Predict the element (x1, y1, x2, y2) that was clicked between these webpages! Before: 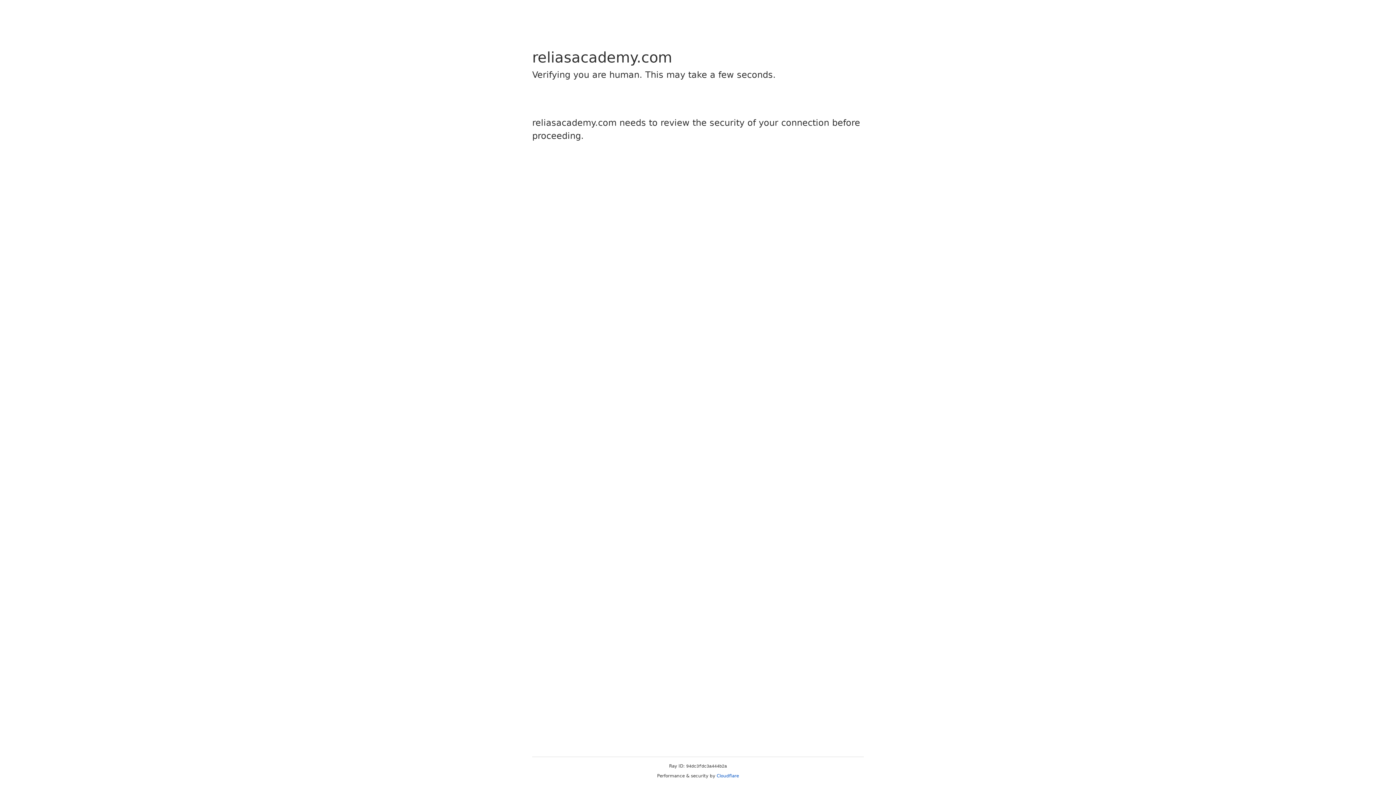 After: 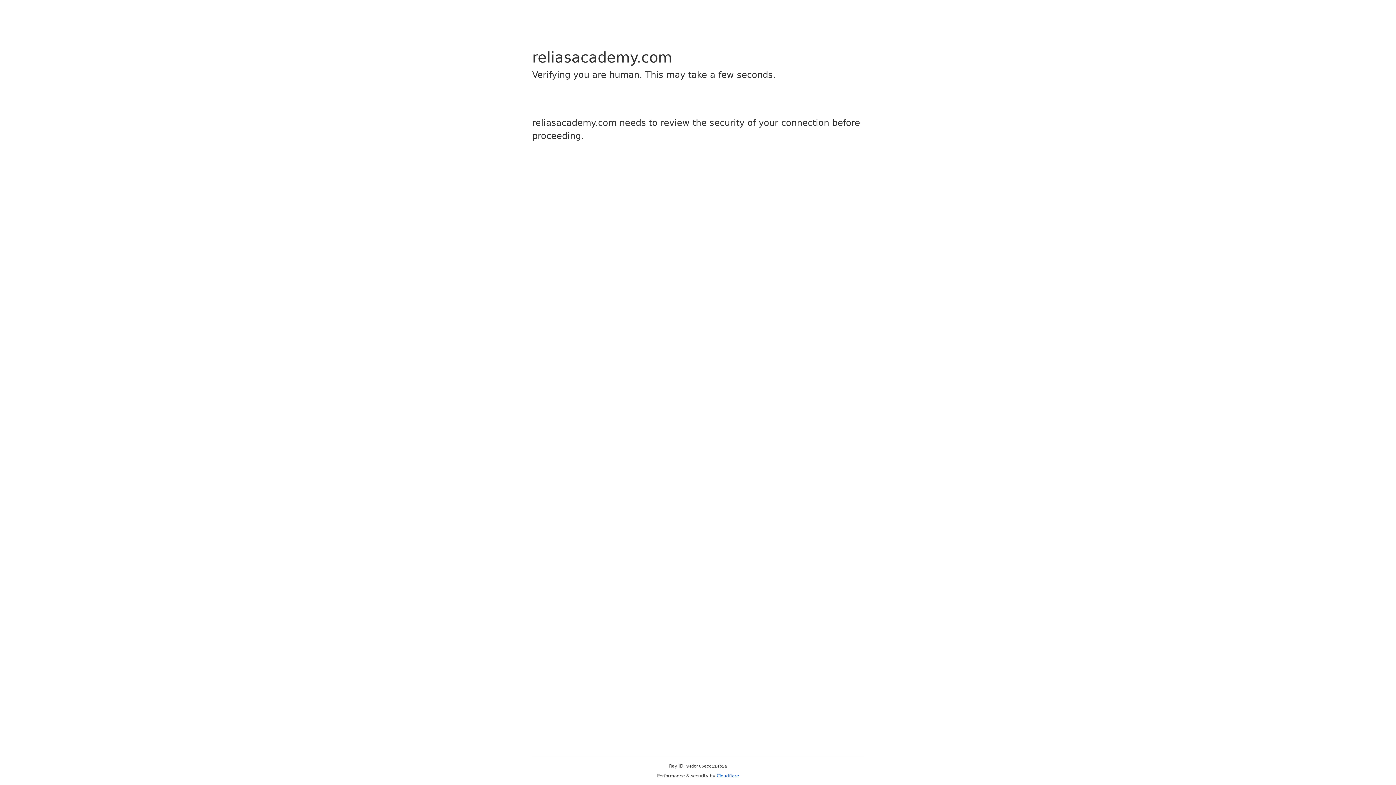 Action: label: Cloudflare bbox: (716, 773, 739, 778)